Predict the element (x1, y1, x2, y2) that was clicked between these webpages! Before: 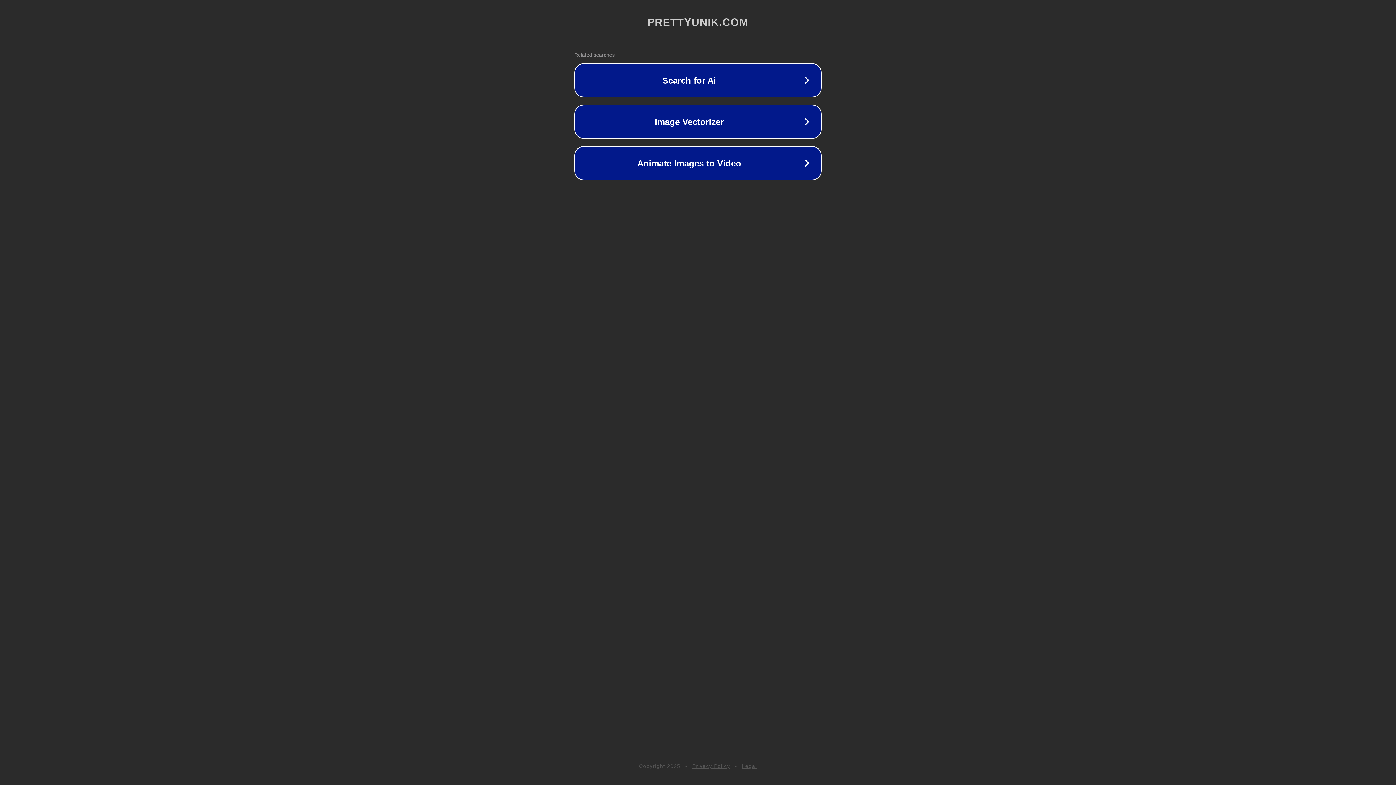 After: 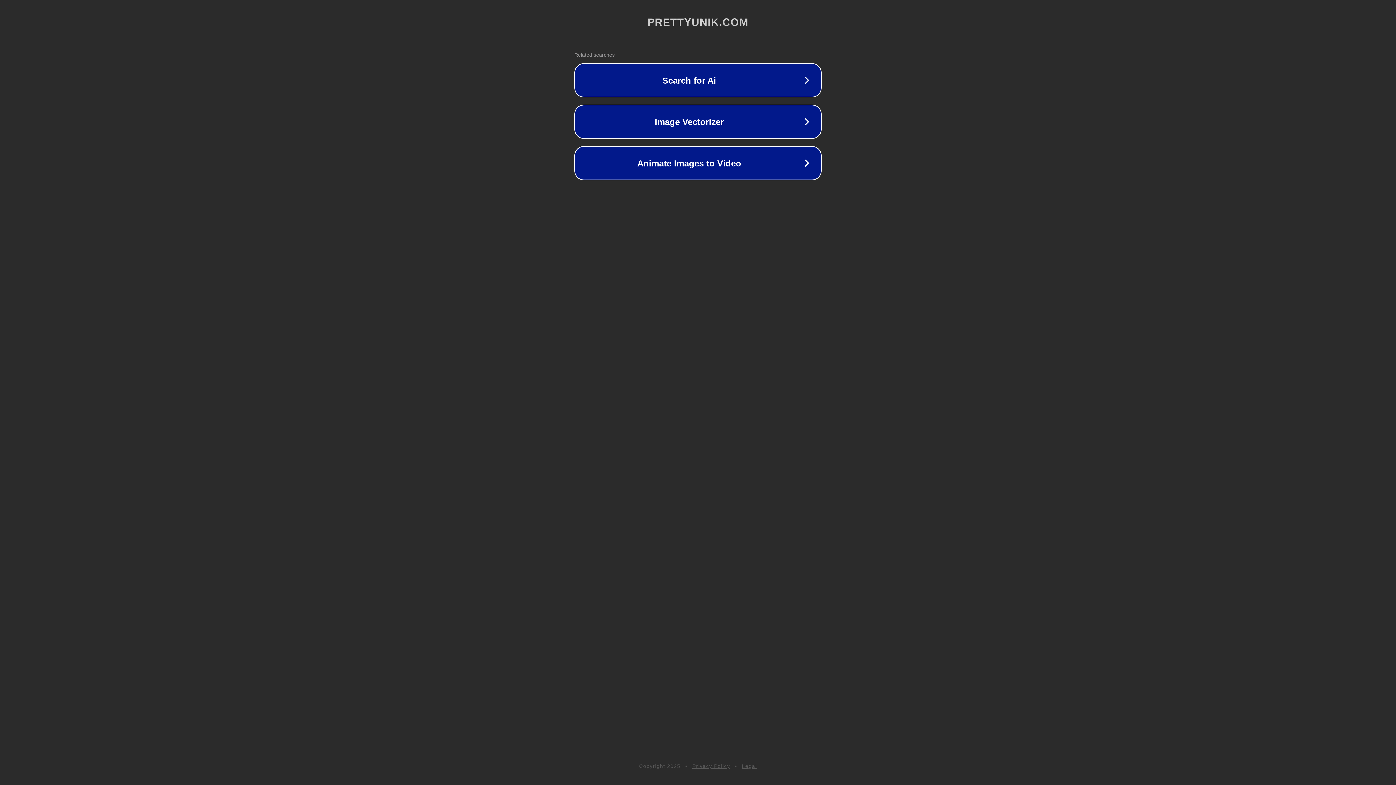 Action: label: Legal bbox: (742, 763, 757, 769)